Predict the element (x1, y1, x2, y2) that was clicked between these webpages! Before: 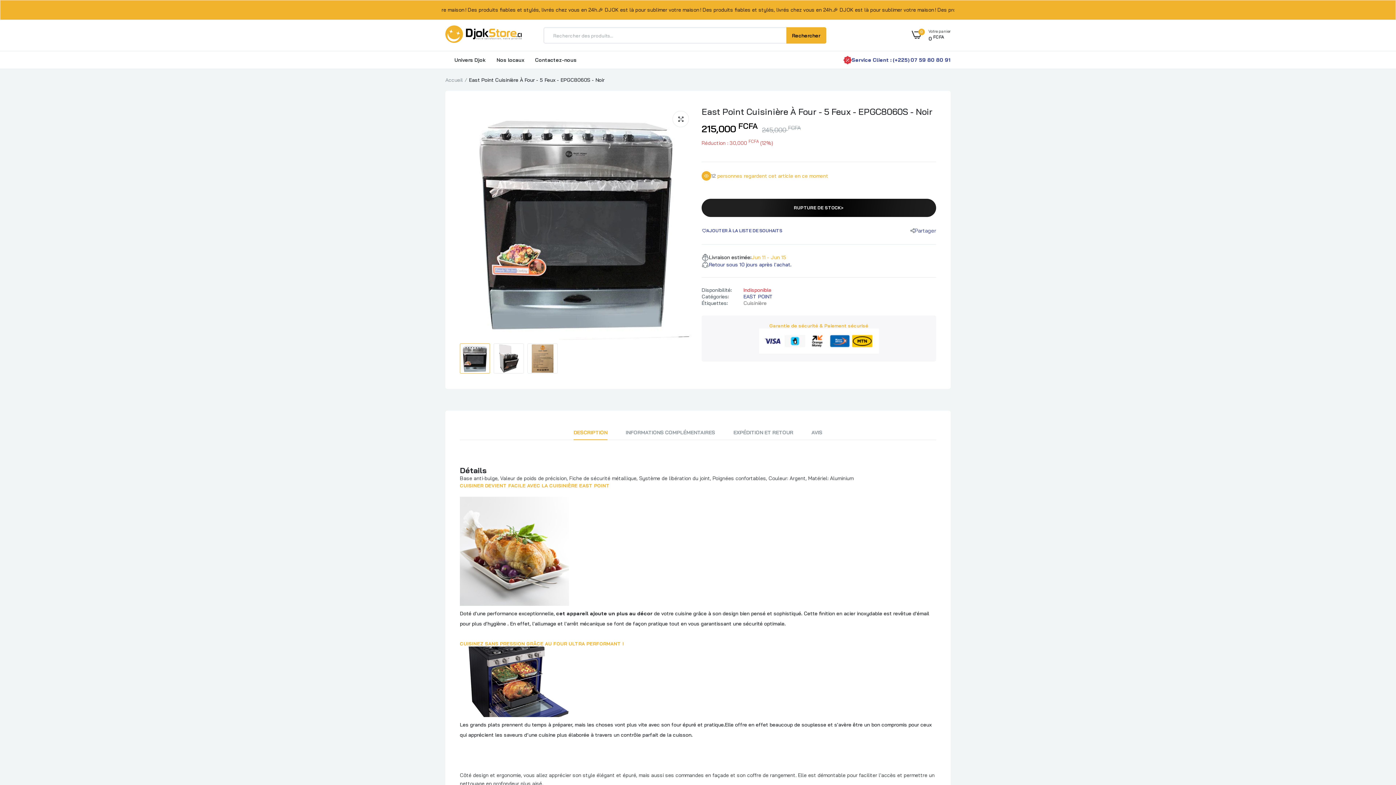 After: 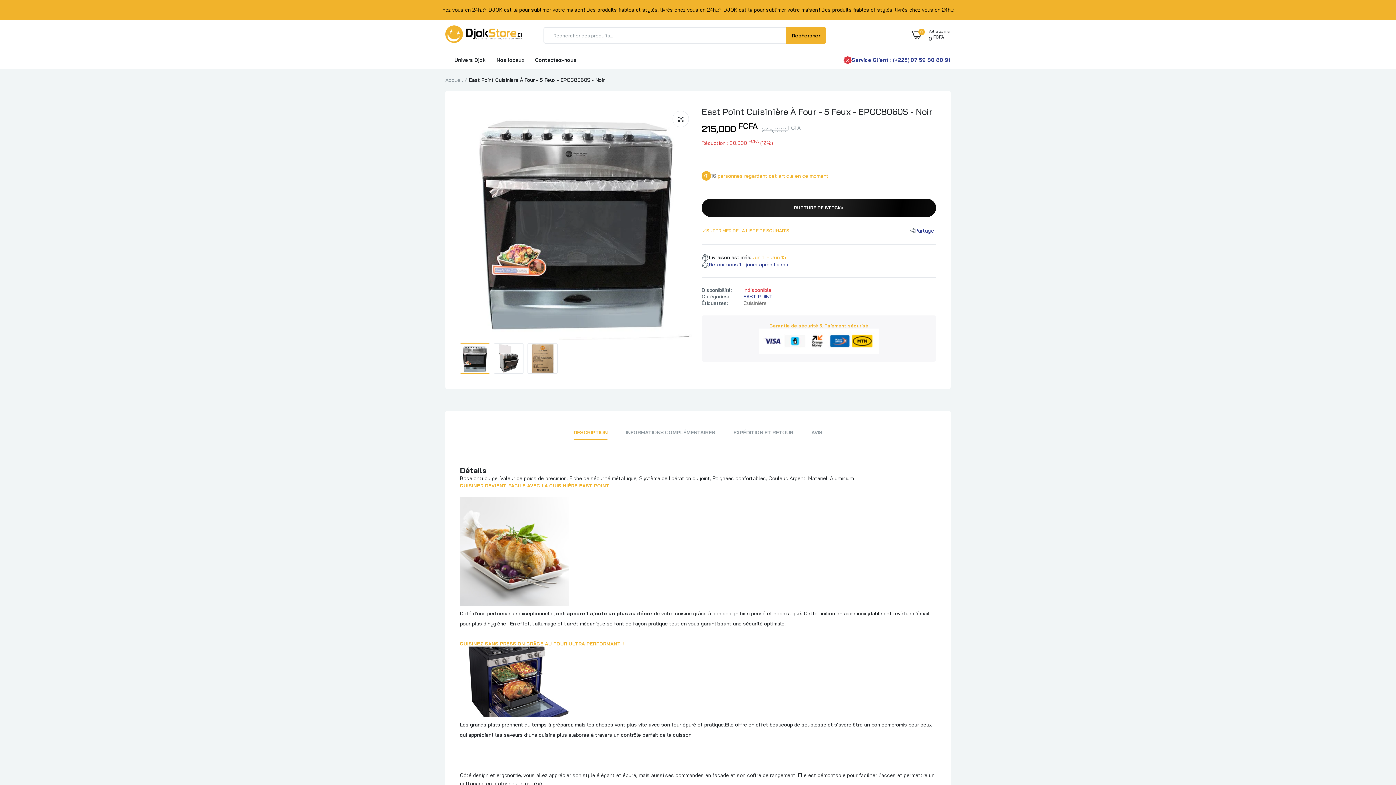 Action: label: link bbox: (701, 227, 782, 233)